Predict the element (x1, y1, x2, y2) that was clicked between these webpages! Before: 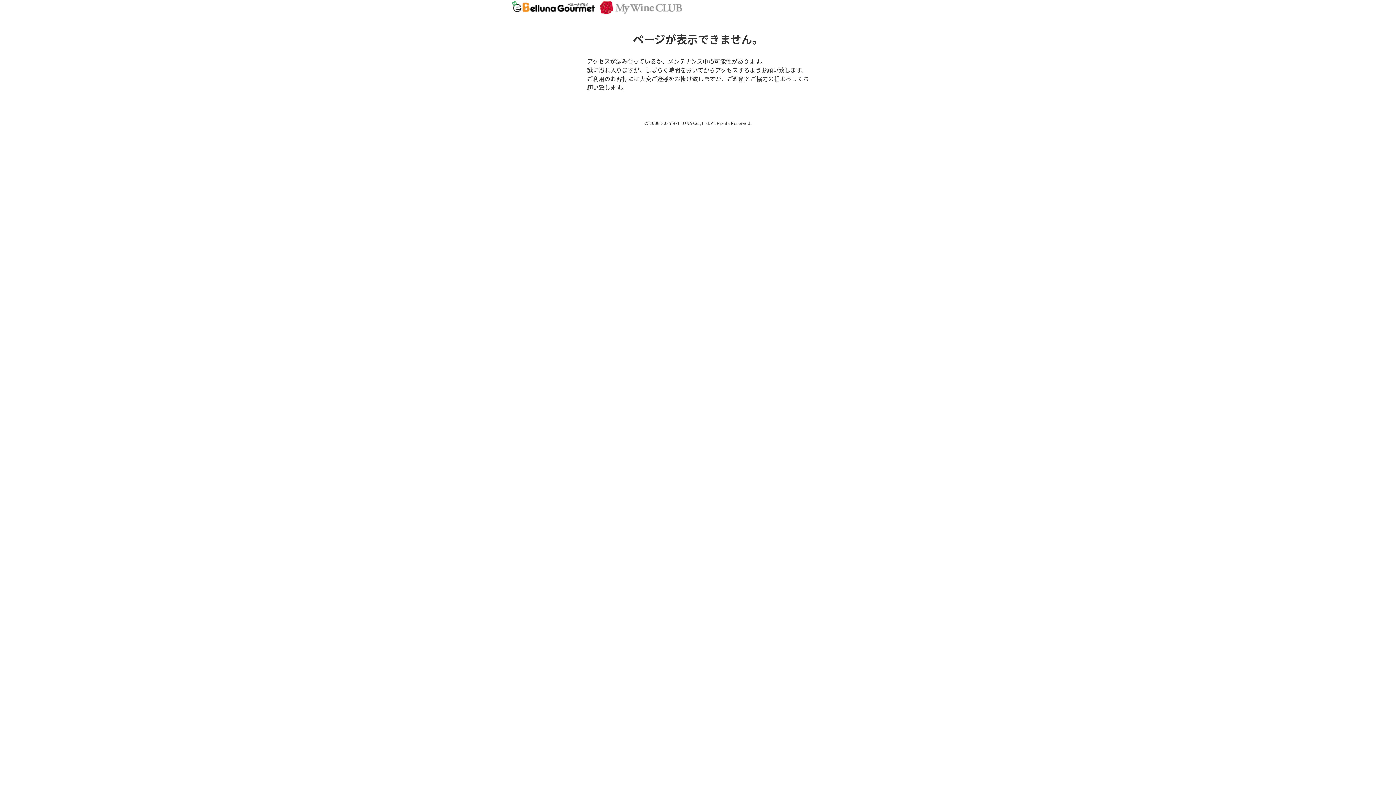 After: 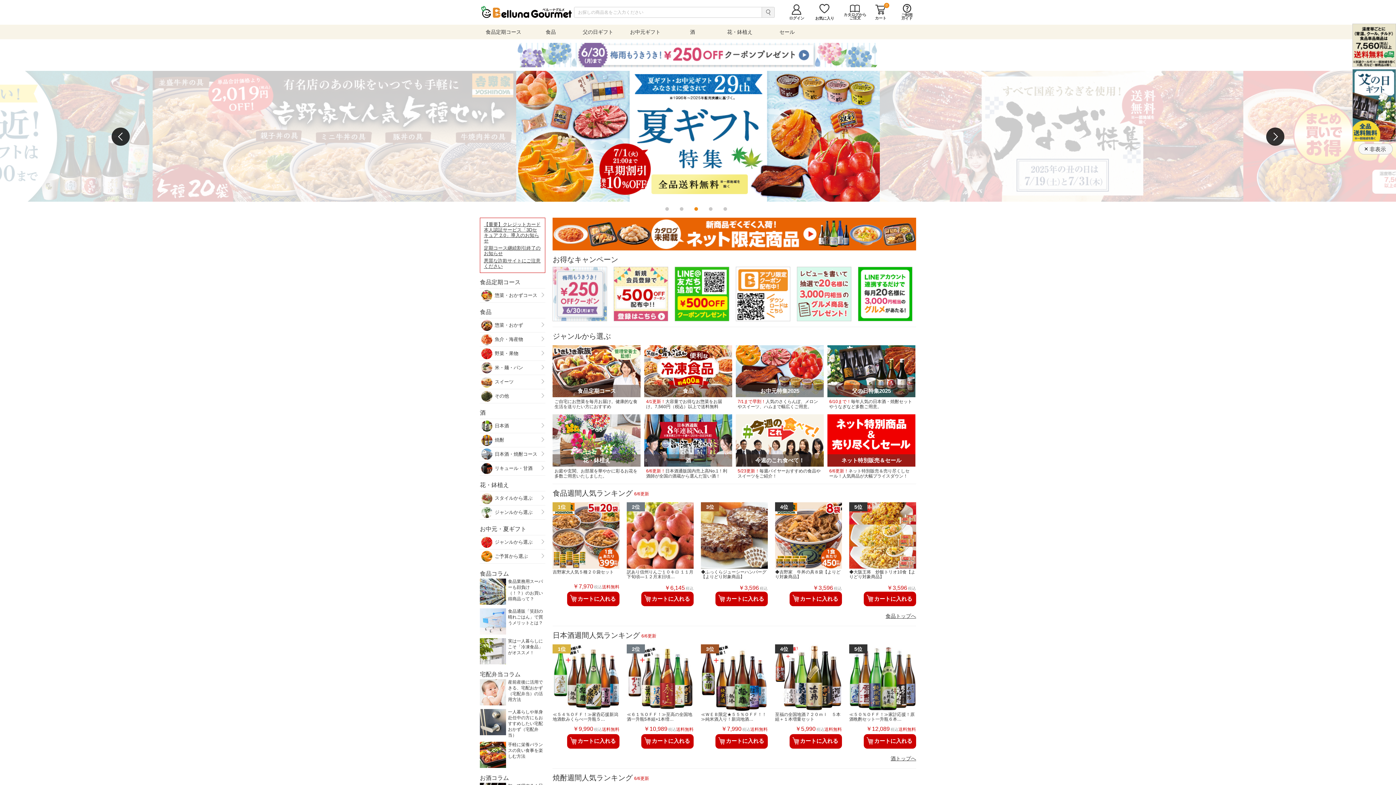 Action: bbox: (512, 0, 595, 18)